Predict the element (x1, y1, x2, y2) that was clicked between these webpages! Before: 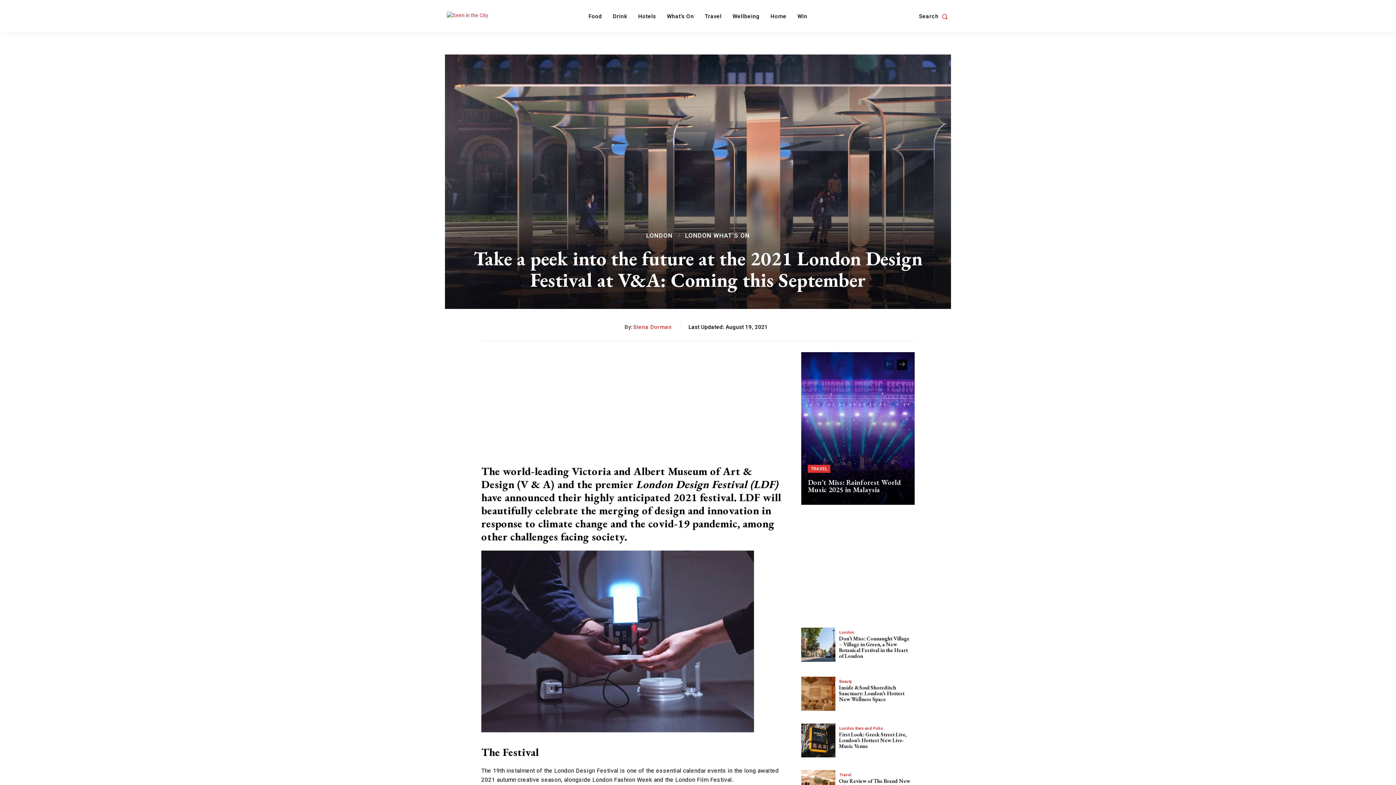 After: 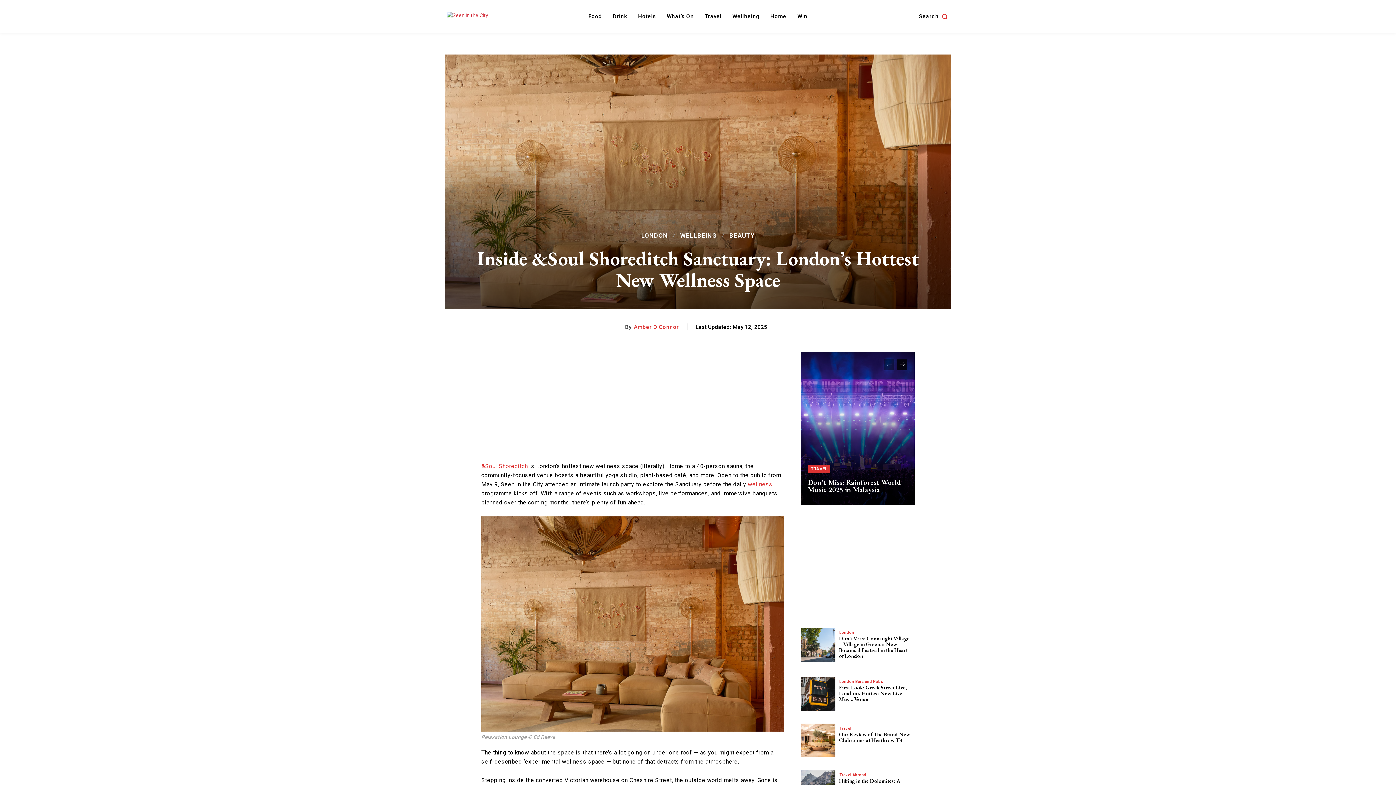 Action: bbox: (839, 684, 904, 702) label: Inside &Soul Shoreditch Sanctuary: London’s Hottest New Wellness Space